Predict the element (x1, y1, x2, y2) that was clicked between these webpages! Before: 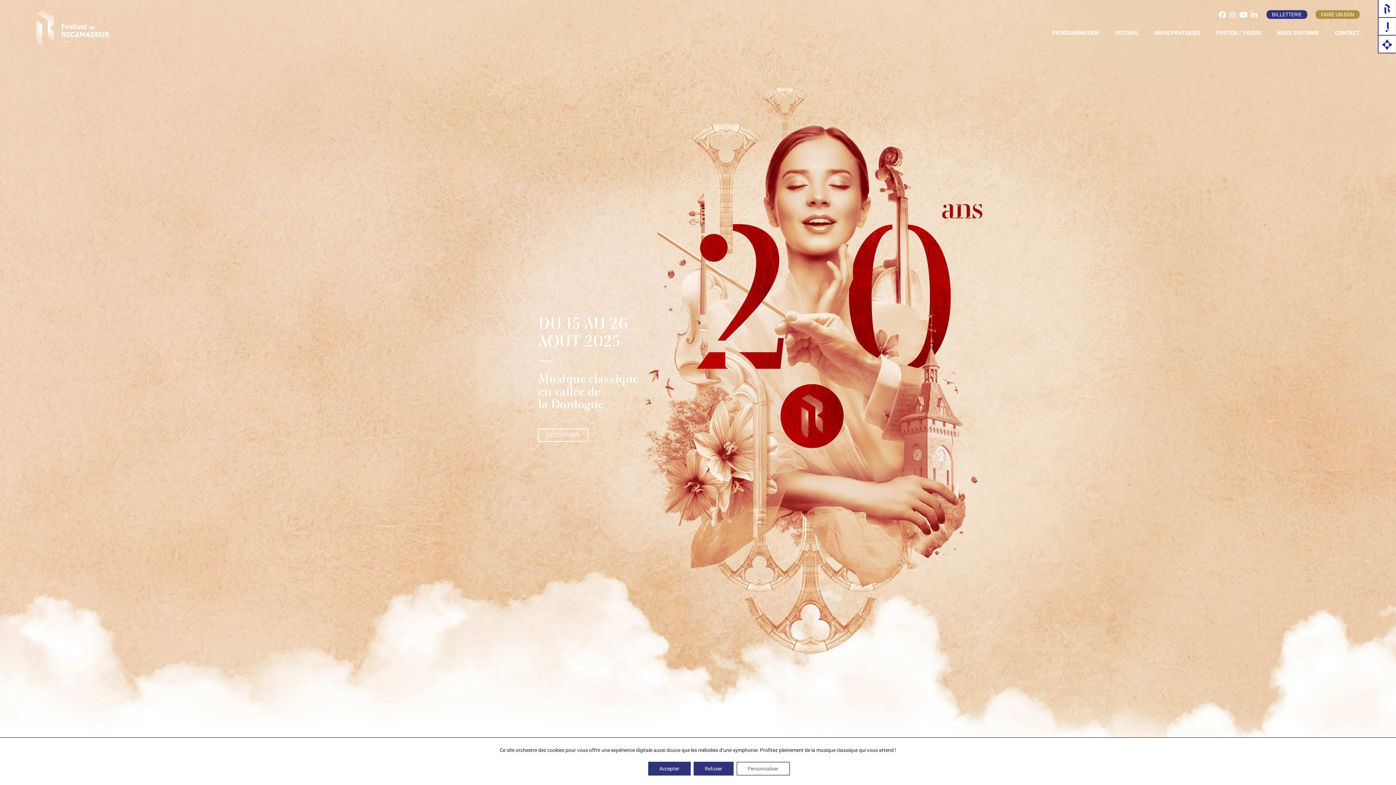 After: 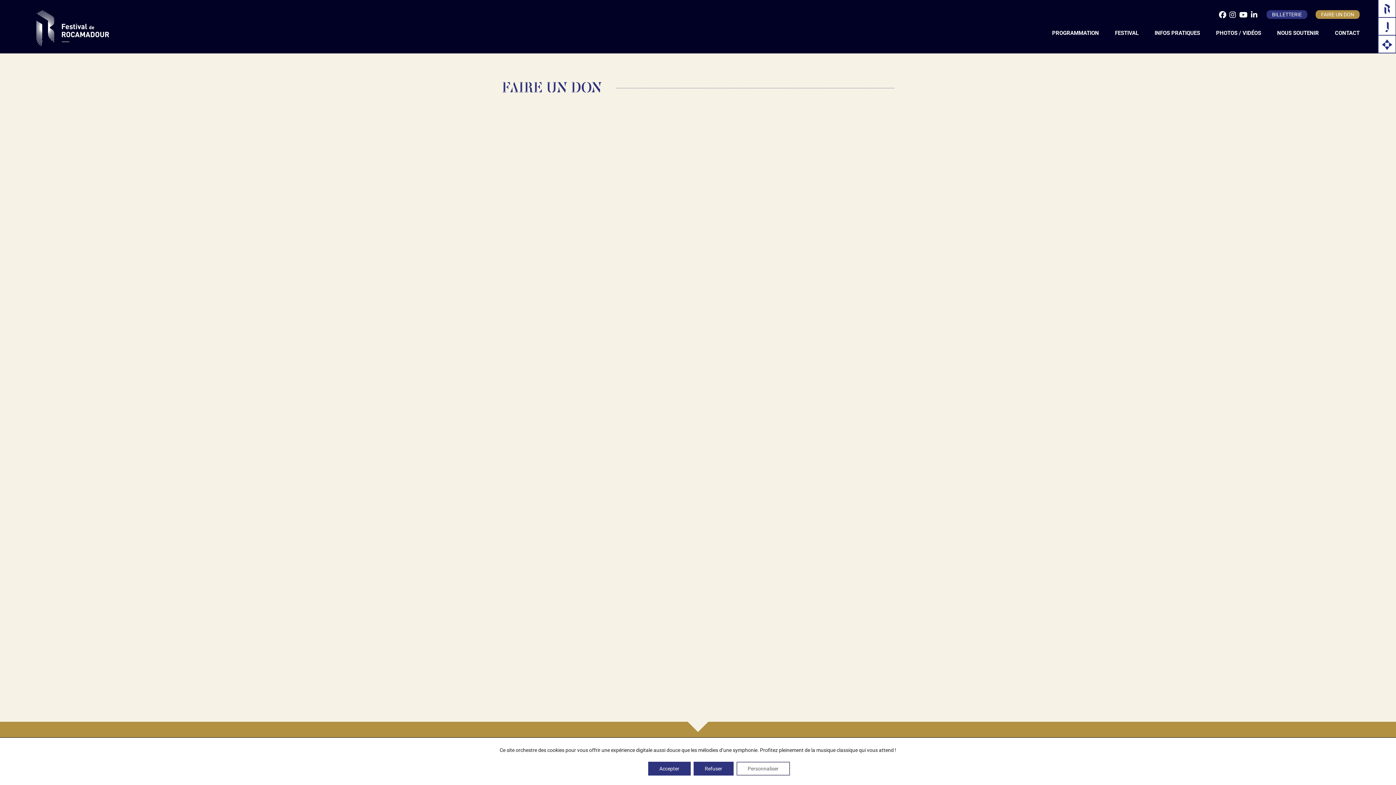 Action: bbox: (1316, 10, 1360, 18) label: FAIRE UN DON